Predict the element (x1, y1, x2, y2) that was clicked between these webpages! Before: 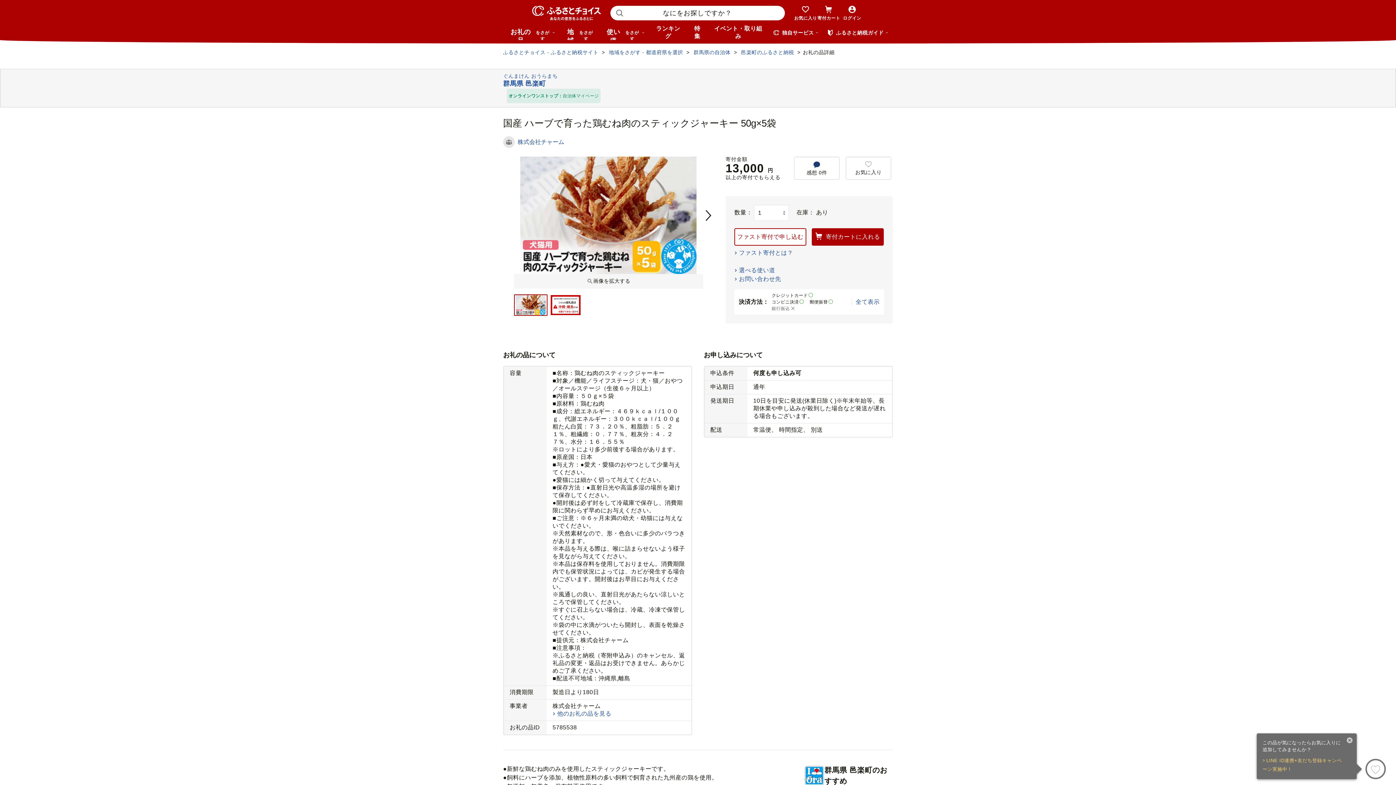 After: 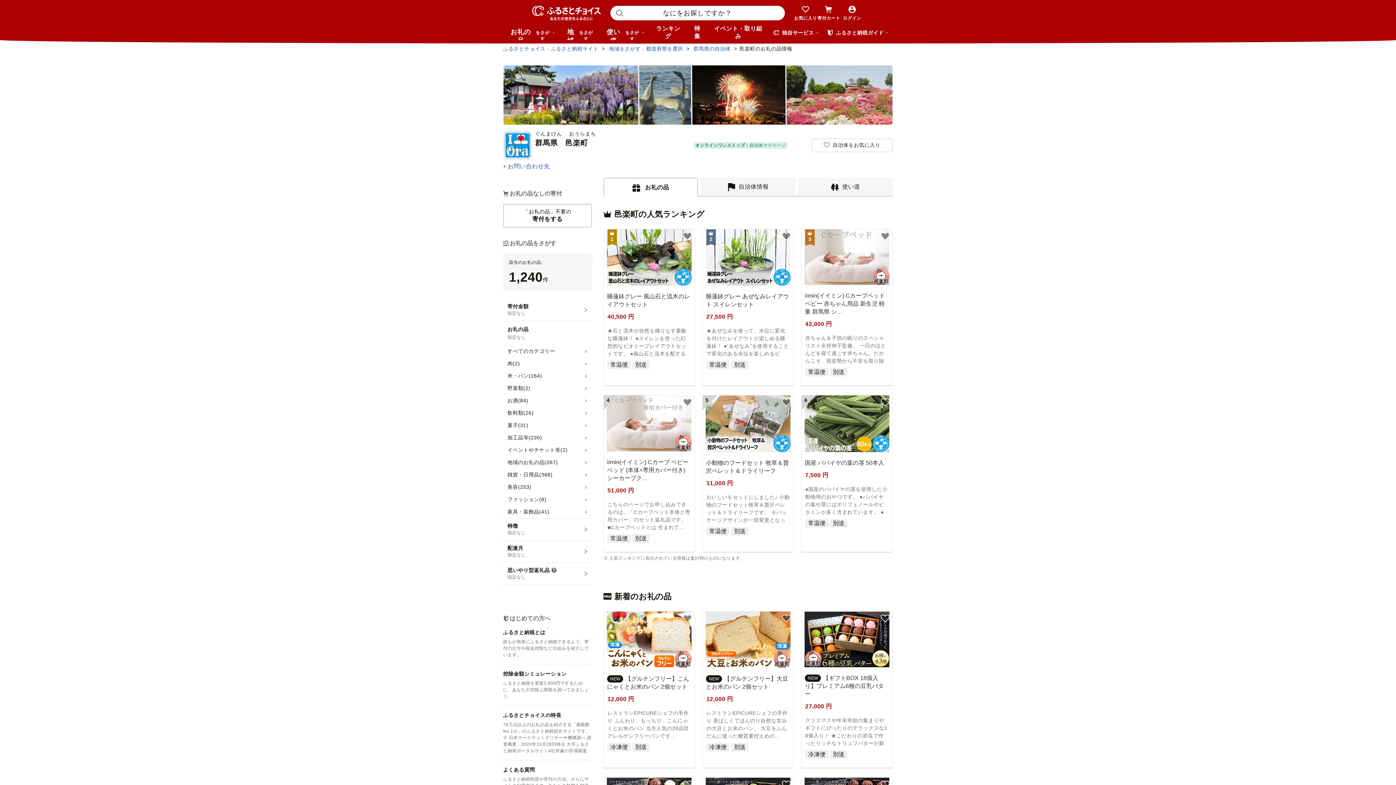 Action: bbox: (741, 49, 794, 55) label: 邑楽町のふるさと納税